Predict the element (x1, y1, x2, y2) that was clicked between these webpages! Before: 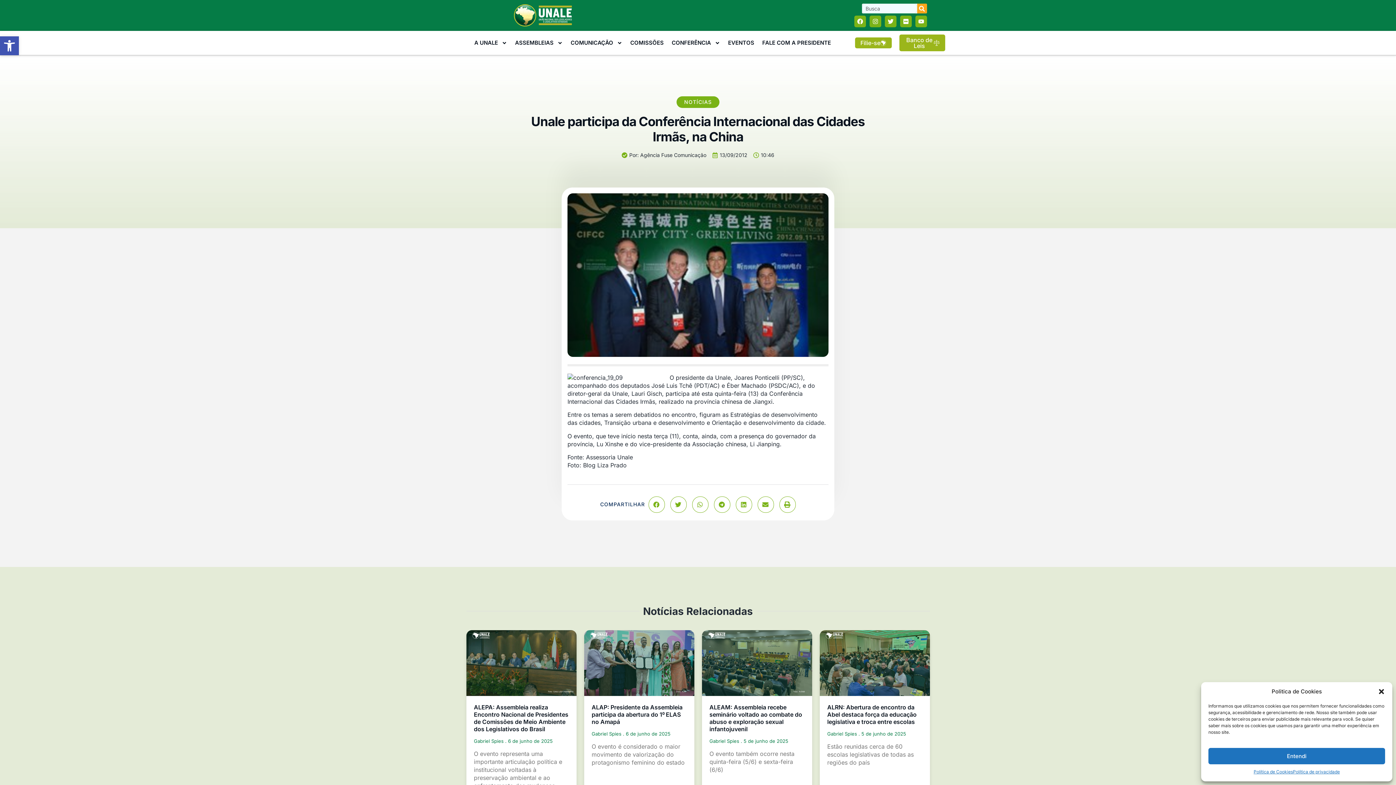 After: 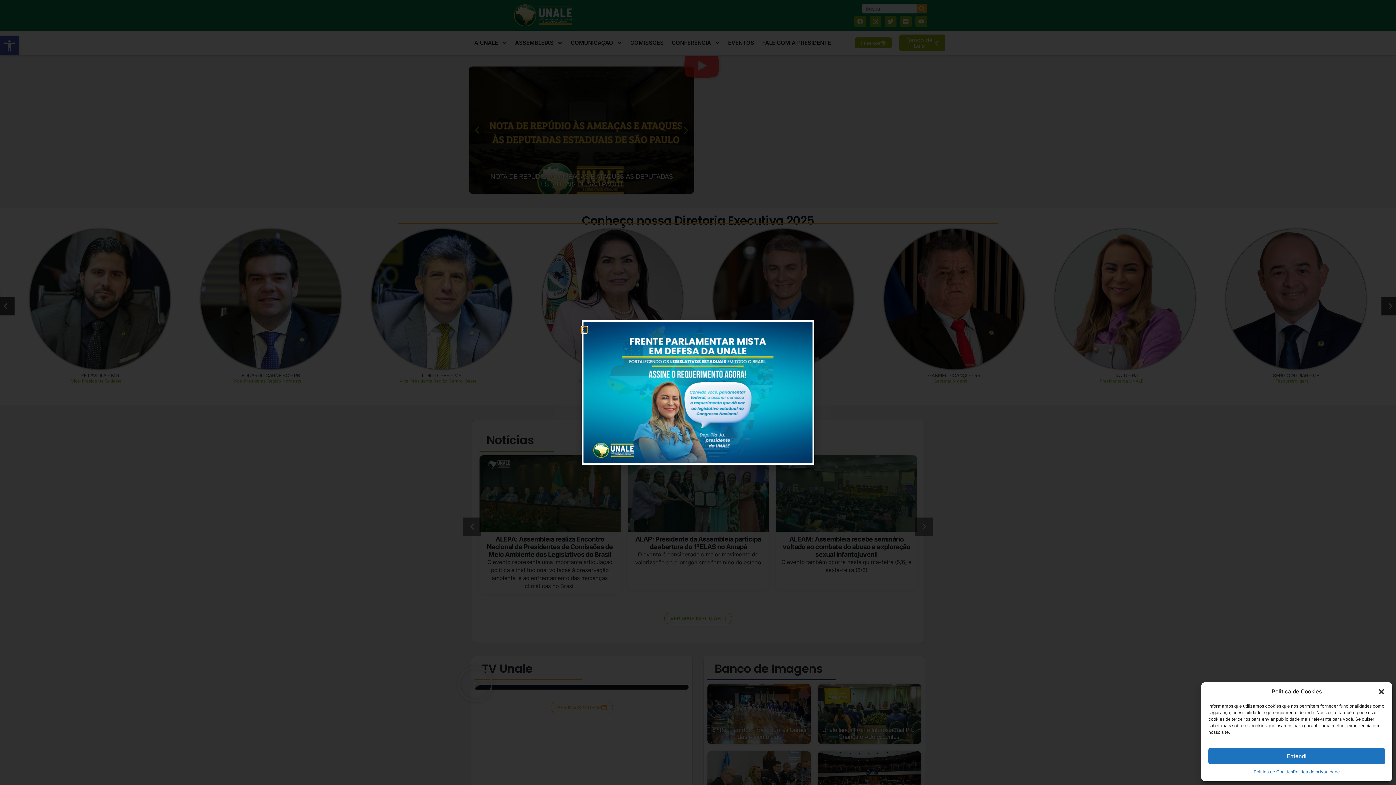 Action: bbox: (484, 4, 601, 26)